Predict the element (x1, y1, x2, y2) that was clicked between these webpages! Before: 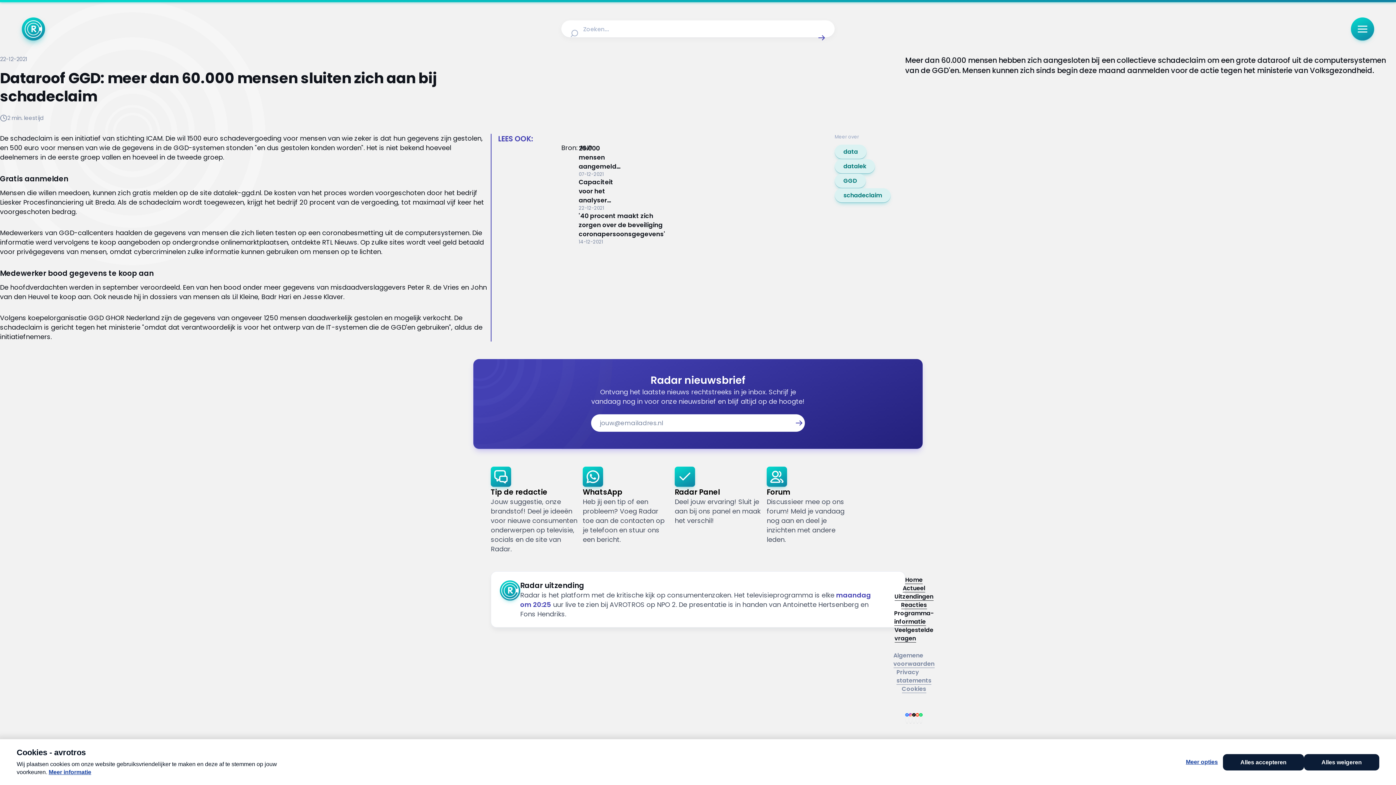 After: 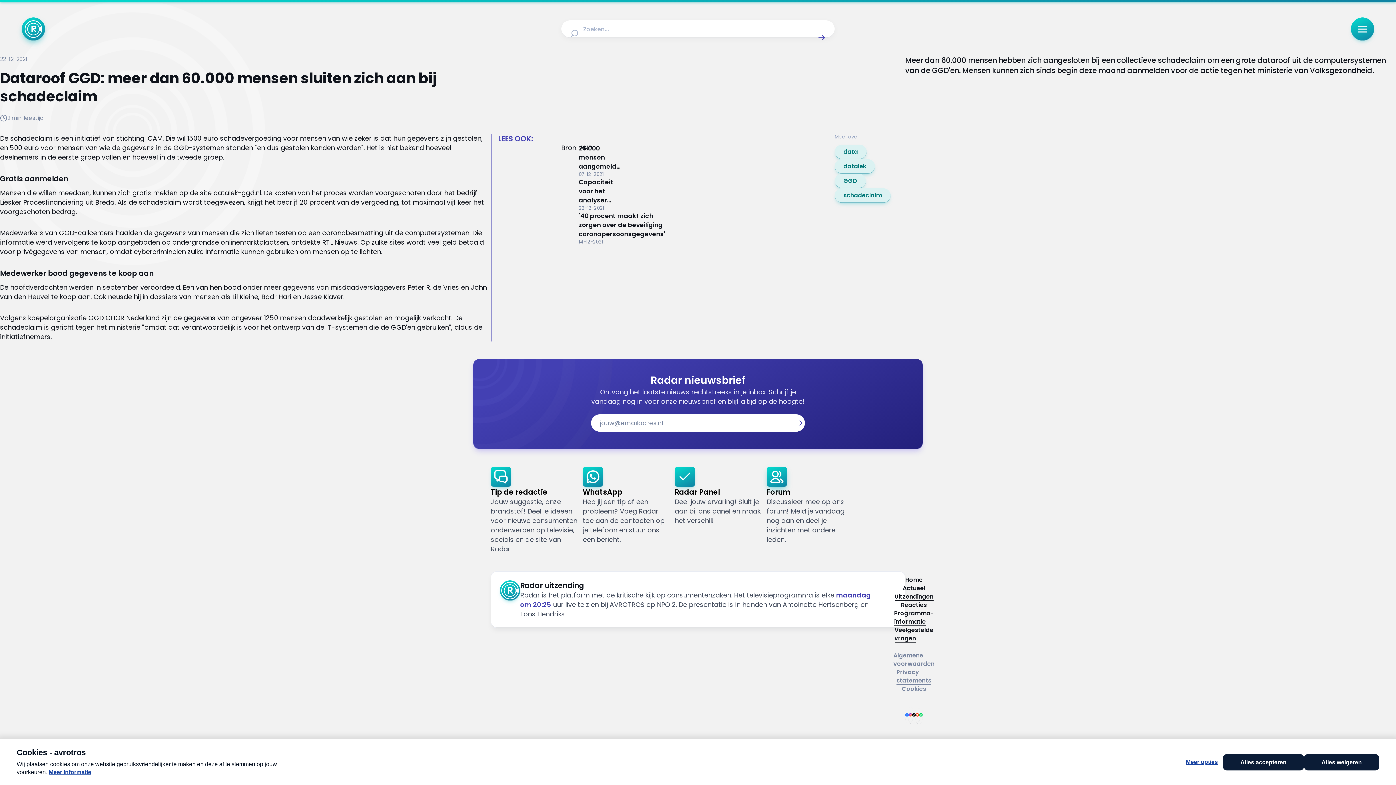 Action: label: Link naar Forum bbox: (766, 466, 858, 554)